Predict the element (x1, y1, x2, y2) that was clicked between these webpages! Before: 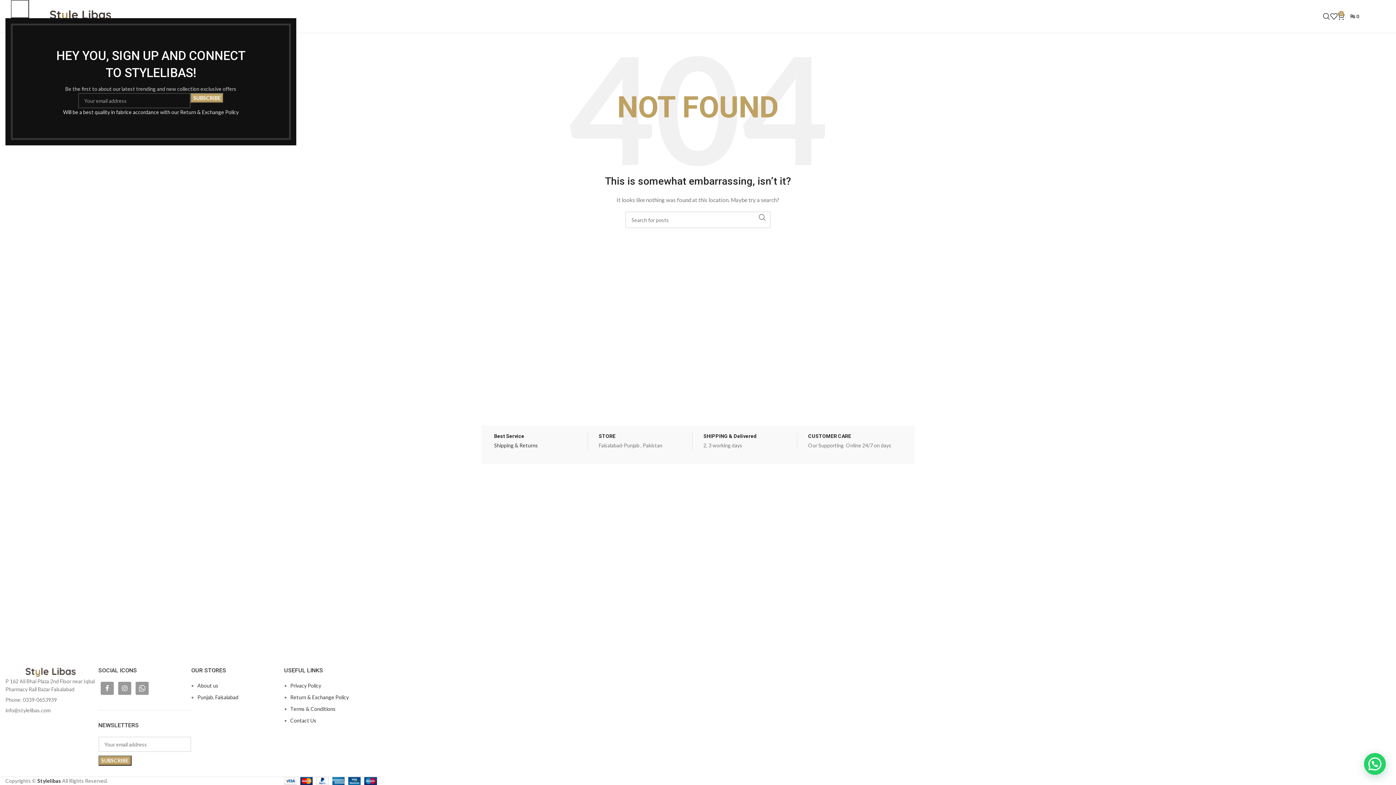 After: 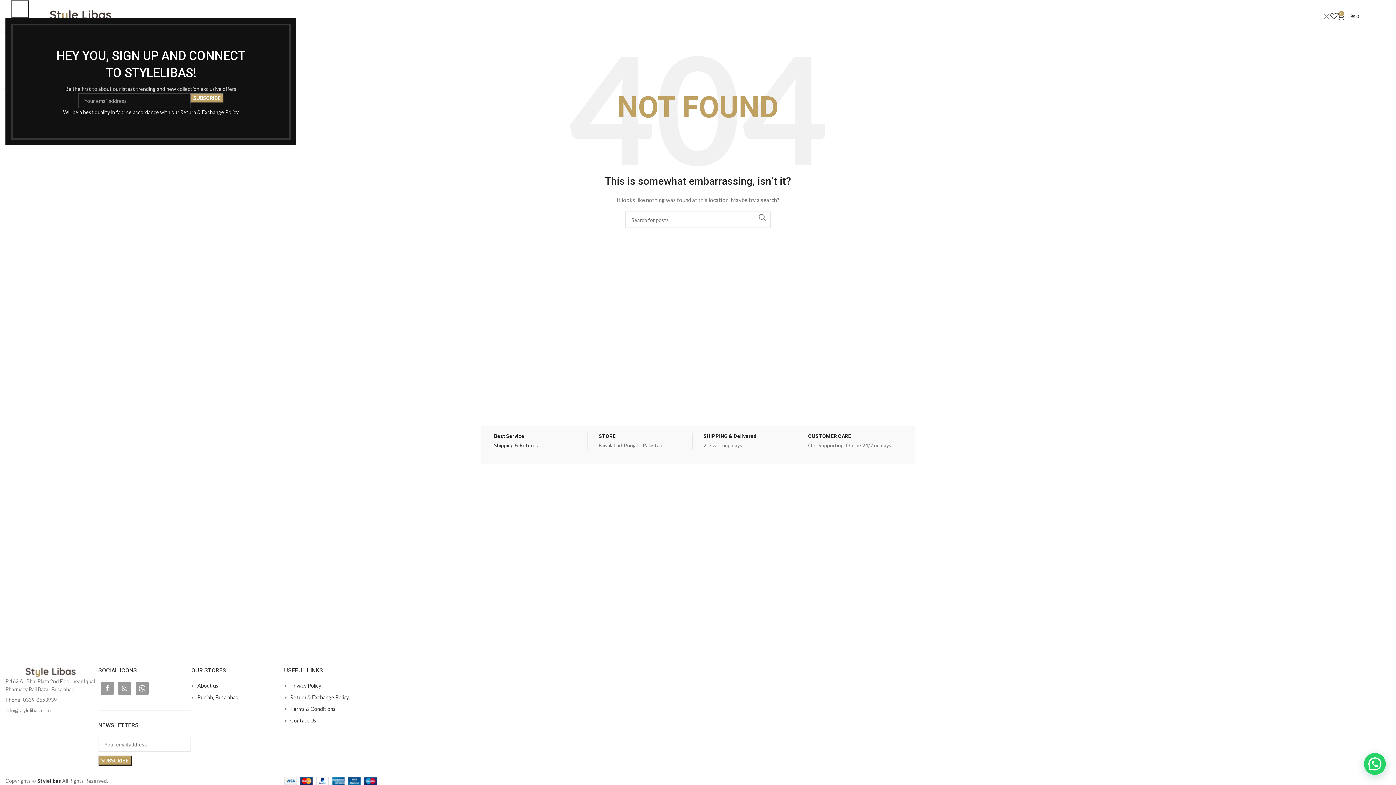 Action: label: Search bbox: (1323, 9, 1330, 23)